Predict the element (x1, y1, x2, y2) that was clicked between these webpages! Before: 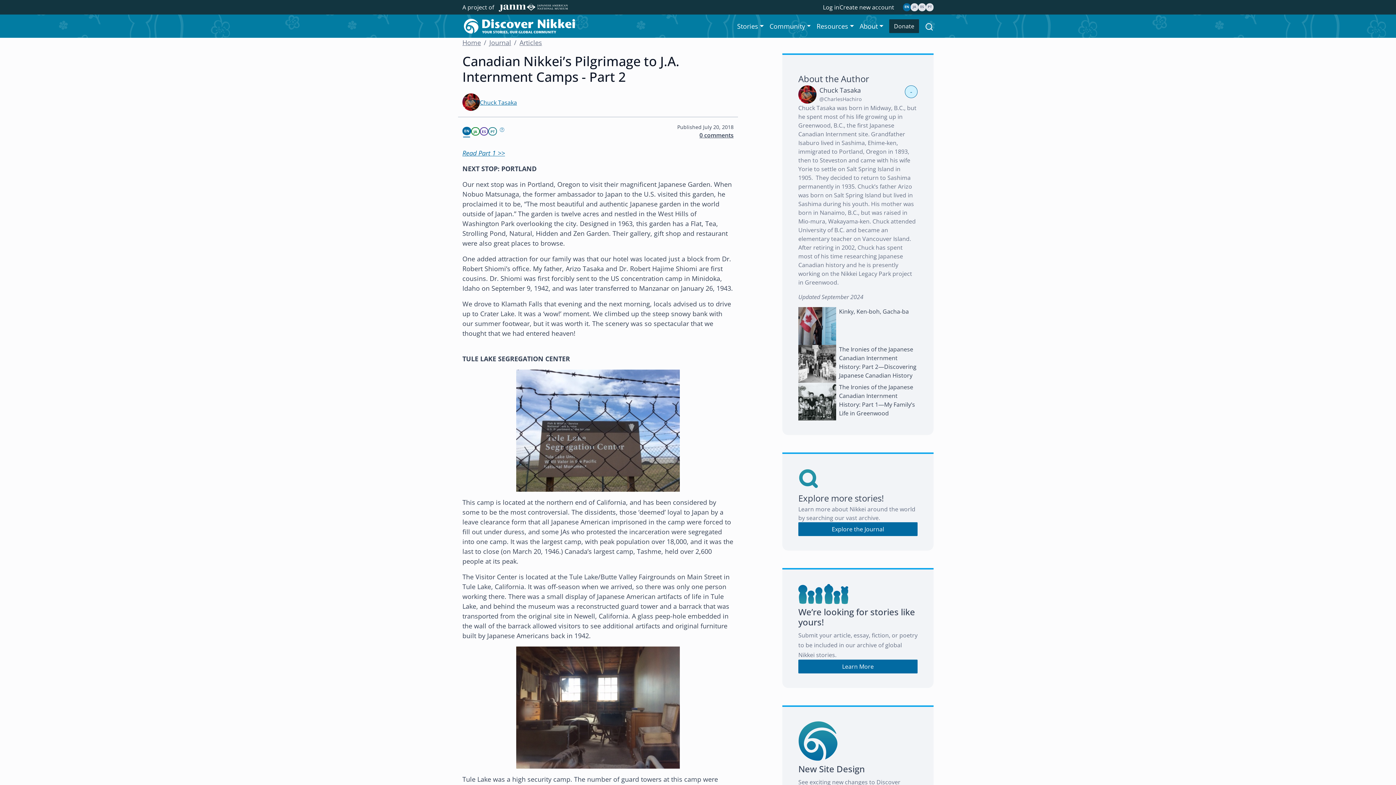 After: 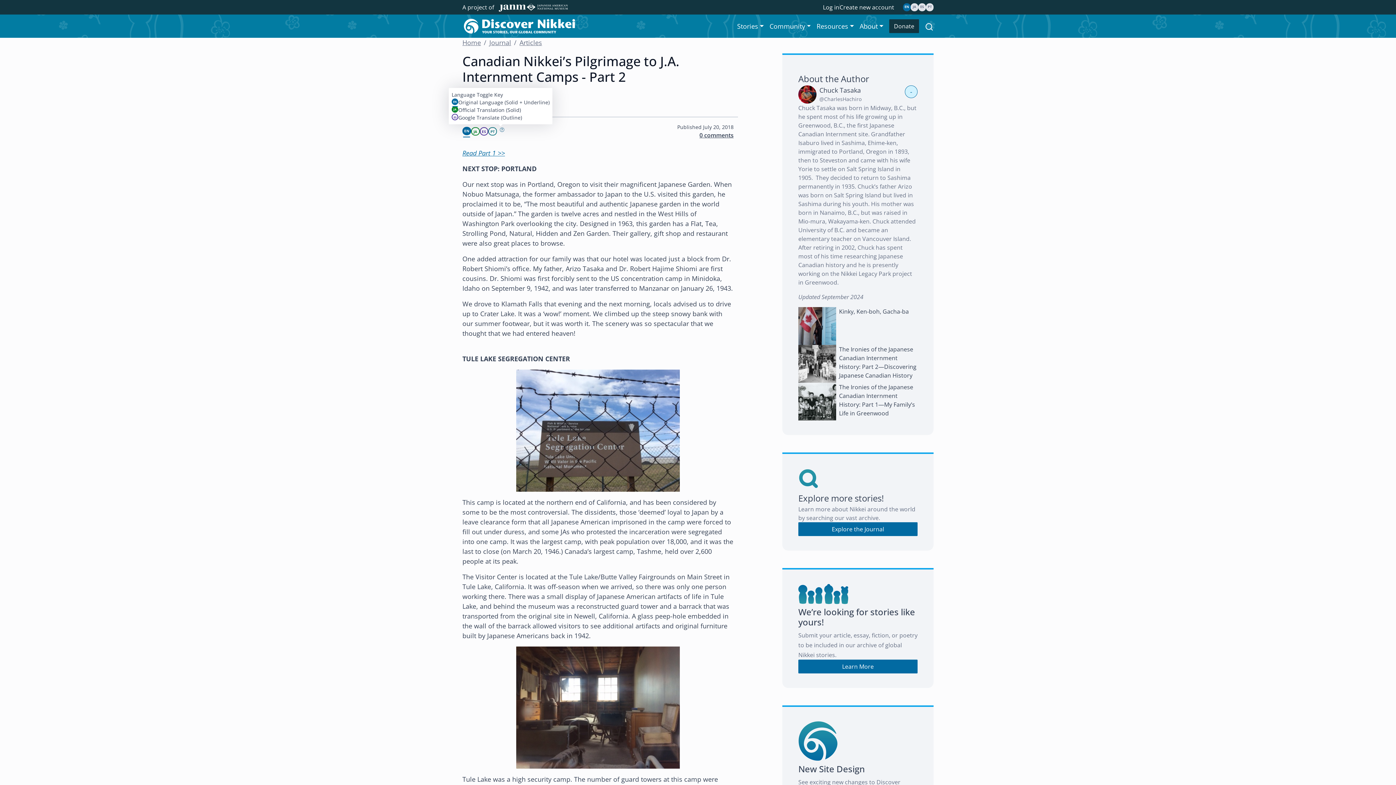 Action: bbox: (497, 126, 504, 136)